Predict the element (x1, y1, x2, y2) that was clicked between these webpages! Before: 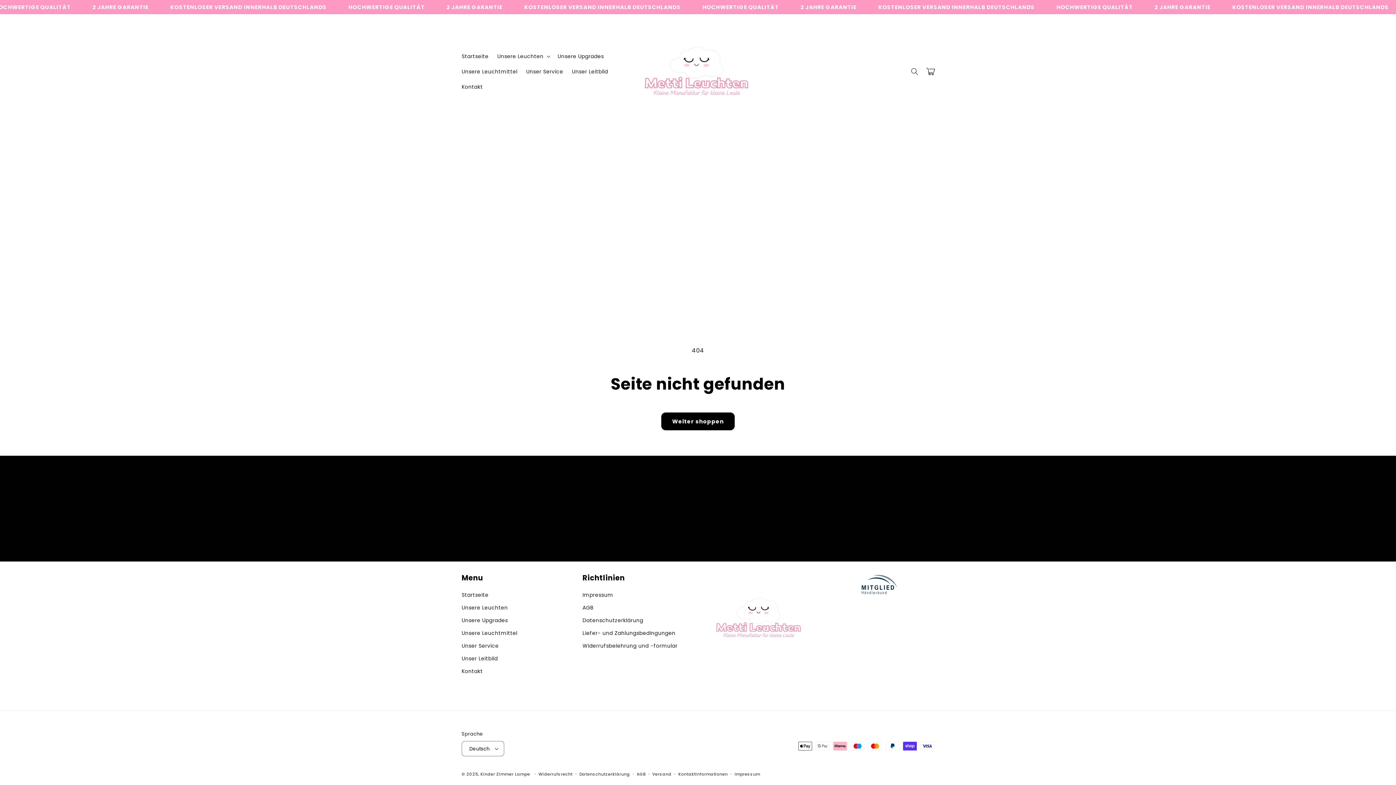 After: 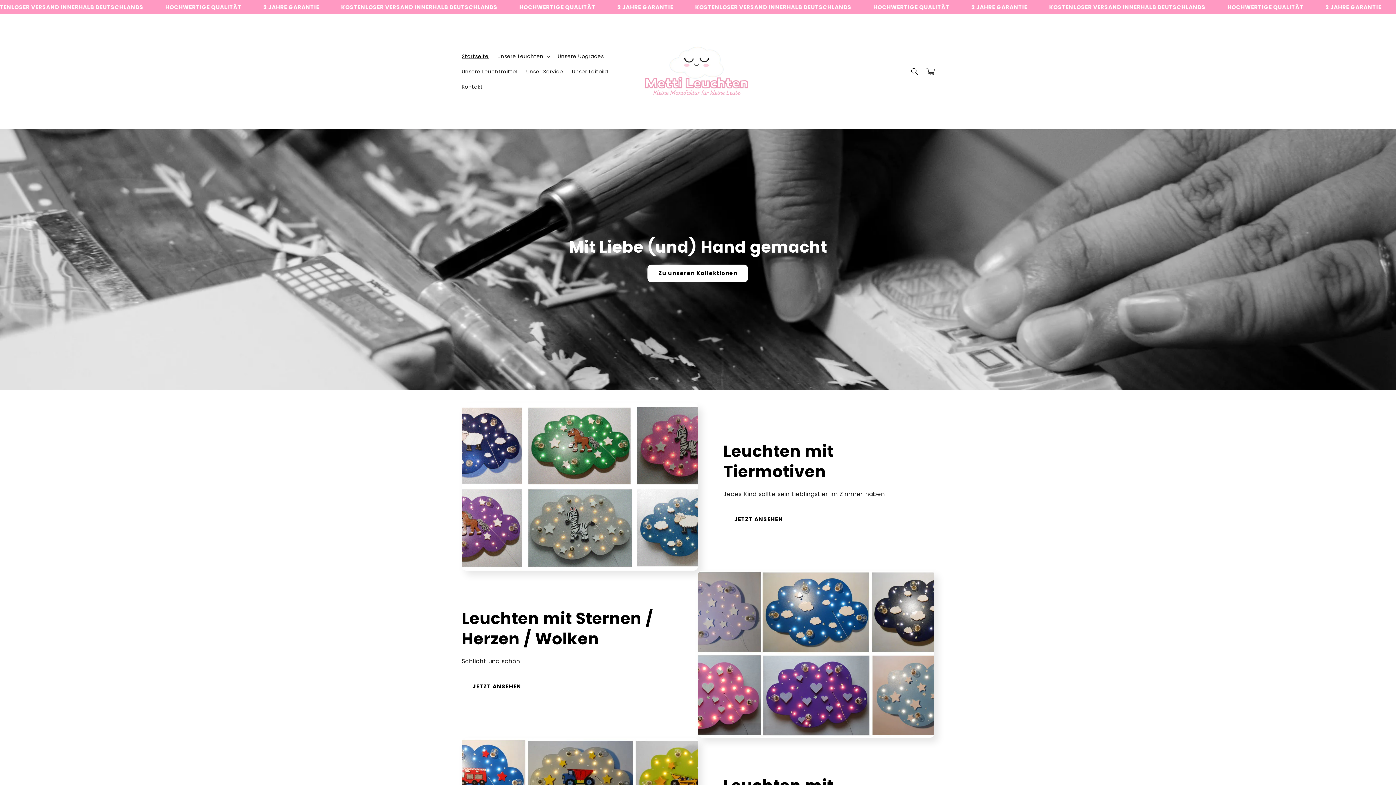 Action: bbox: (457, 48, 493, 63) label: Startseite